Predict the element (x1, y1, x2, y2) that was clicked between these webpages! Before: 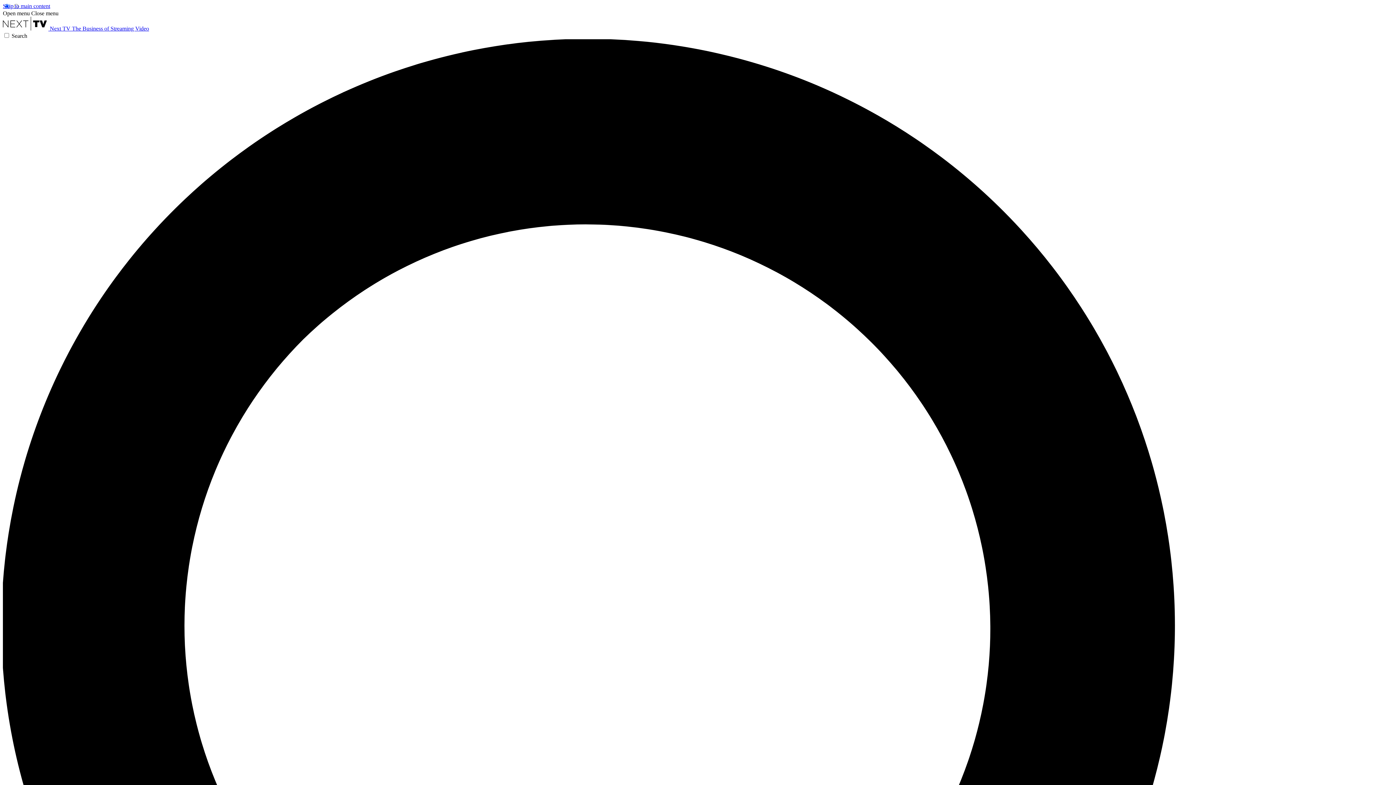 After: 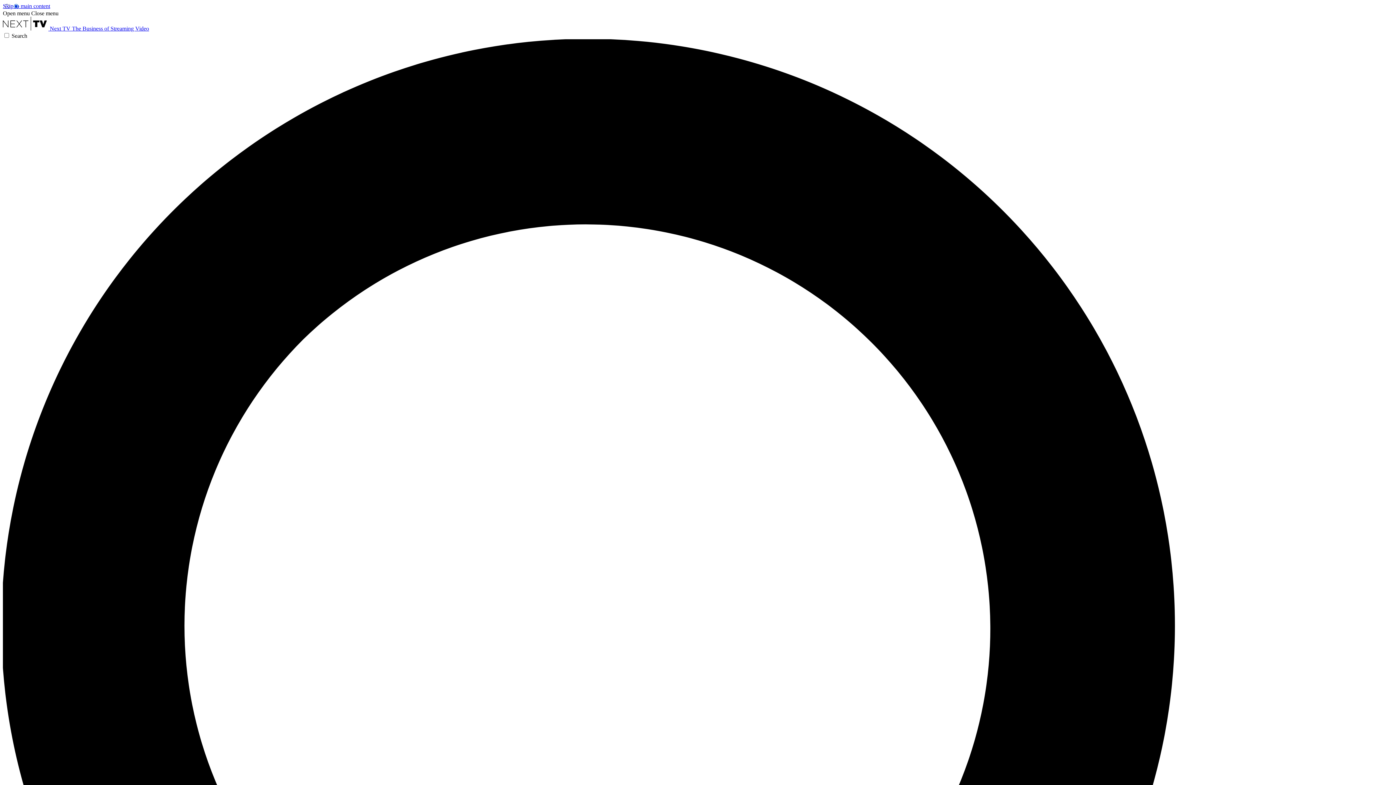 Action: label: Open menu bbox: (2, 10, 29, 16)